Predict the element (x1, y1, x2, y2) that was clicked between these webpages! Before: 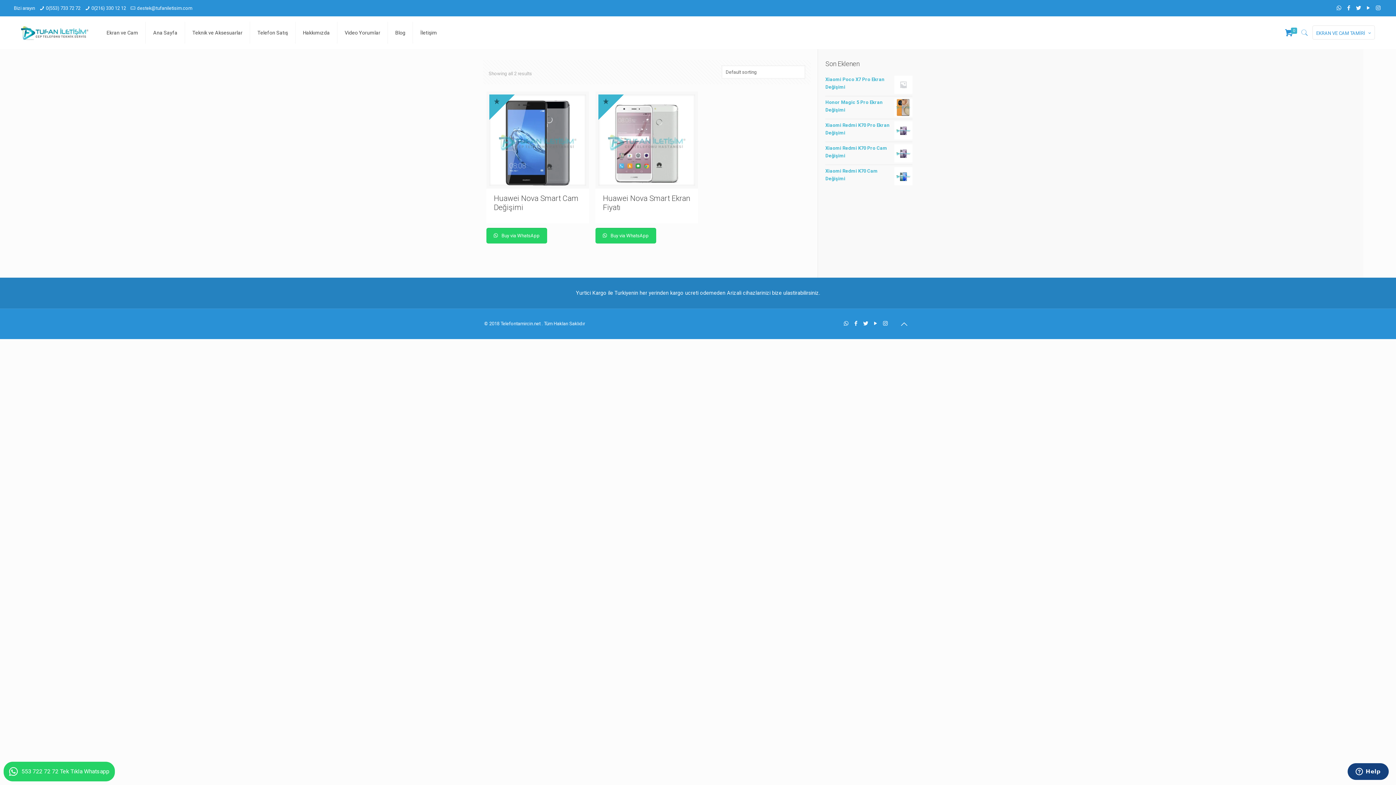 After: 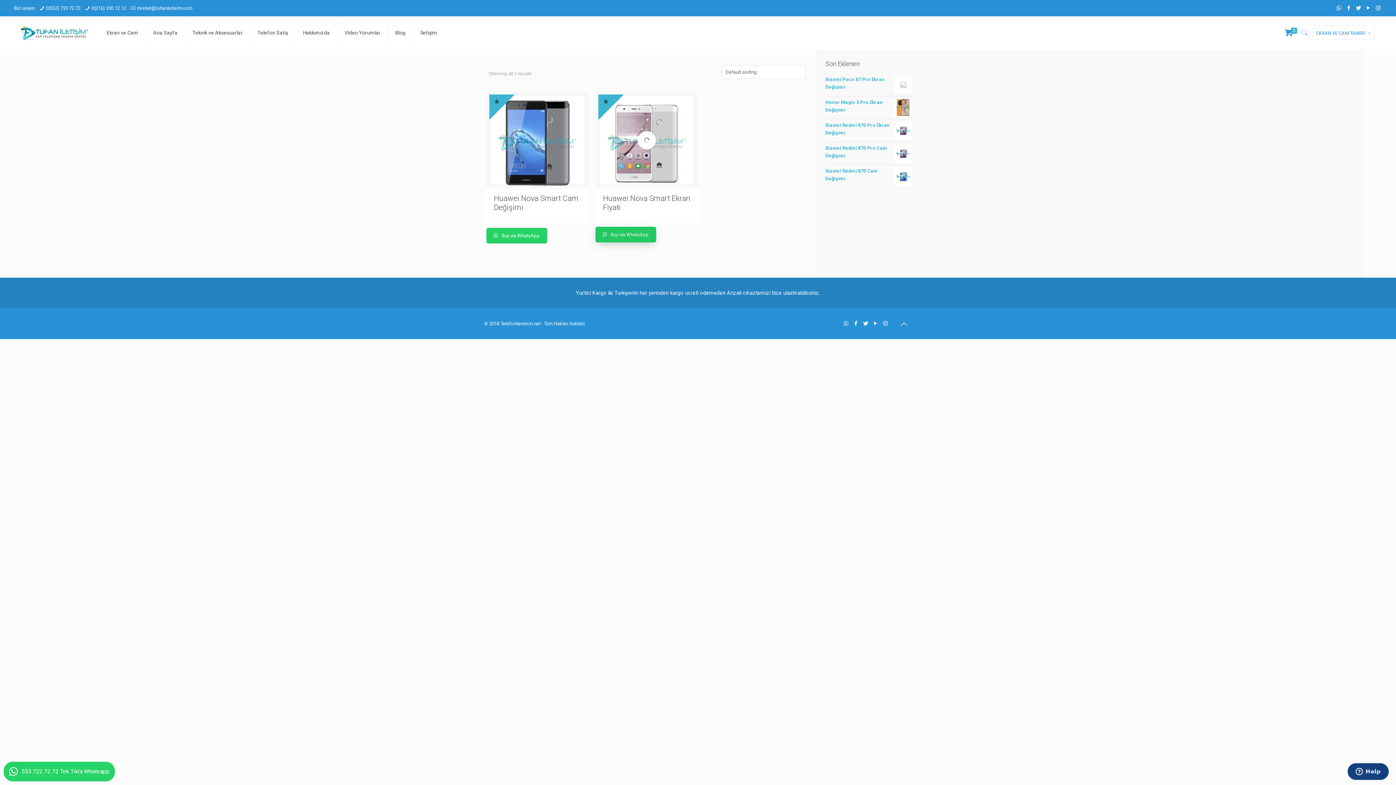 Action: label:  Buy via WhatsApp bbox: (595, 228, 656, 243)